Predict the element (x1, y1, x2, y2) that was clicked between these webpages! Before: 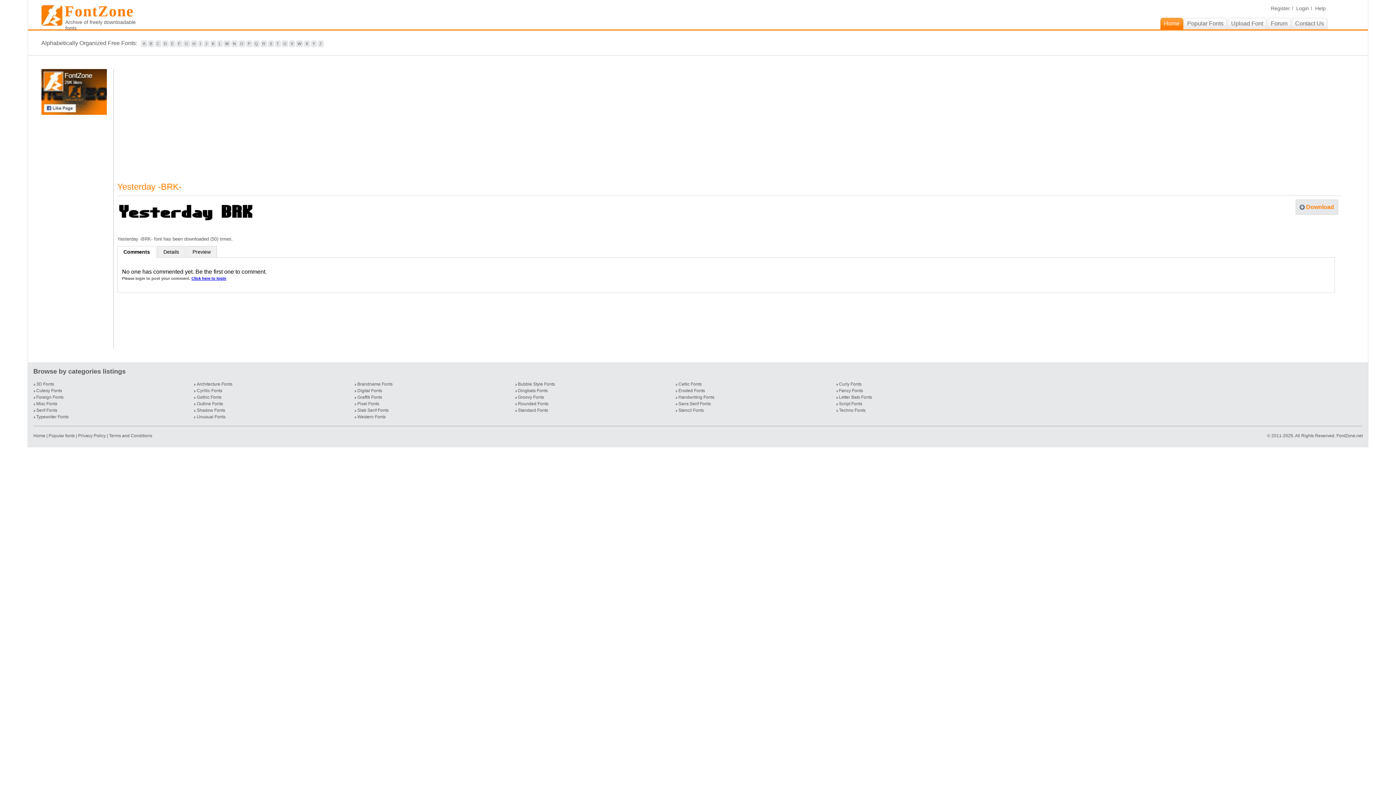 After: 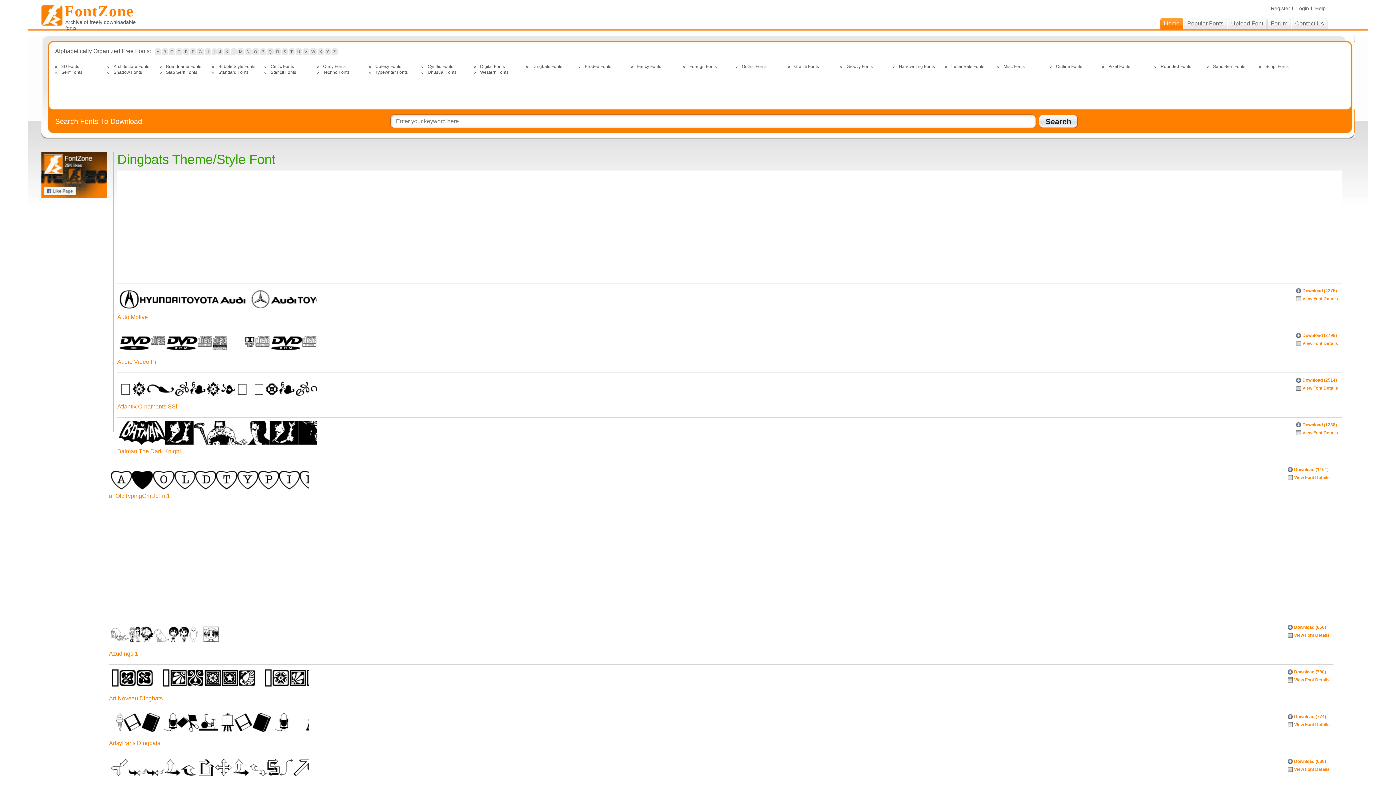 Action: label: Dingbats Fonts bbox: (515, 388, 547, 393)